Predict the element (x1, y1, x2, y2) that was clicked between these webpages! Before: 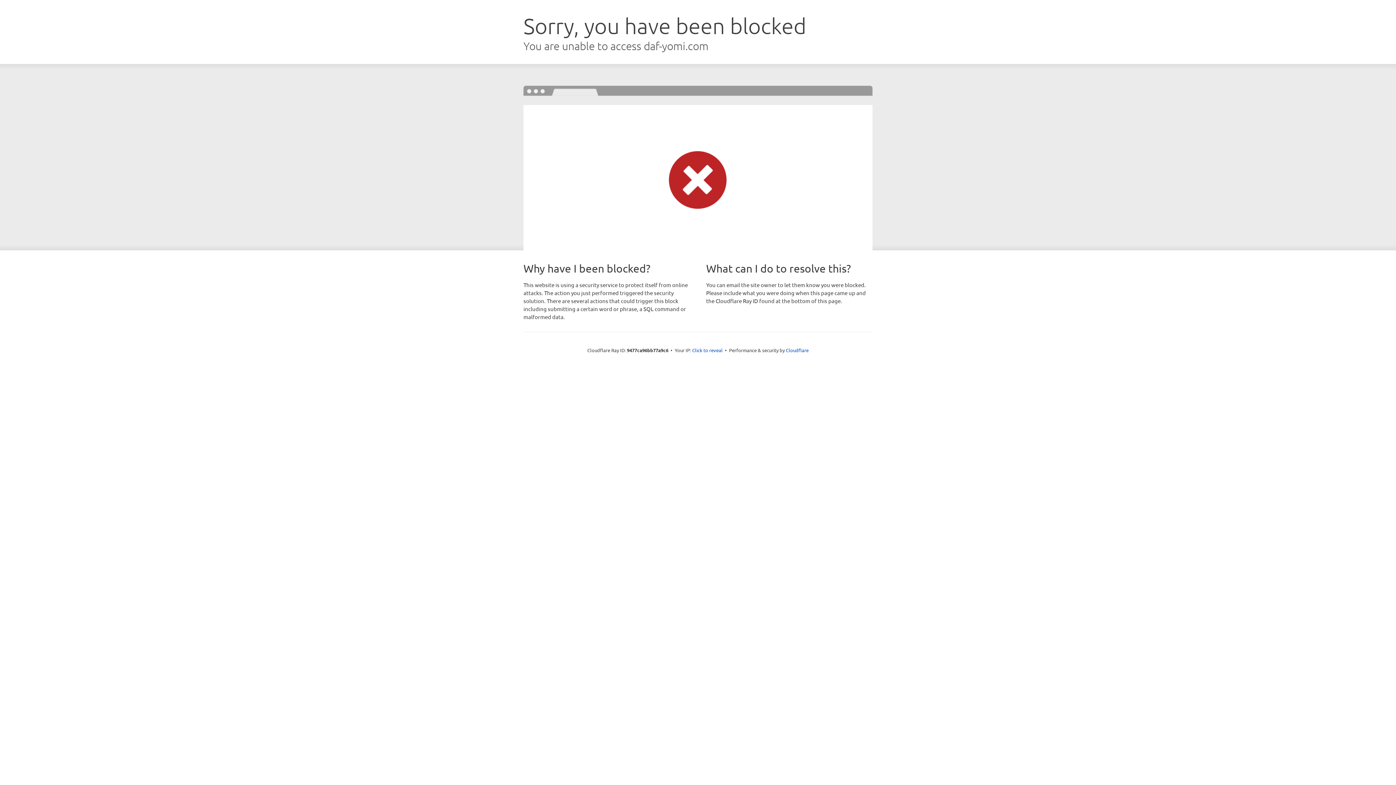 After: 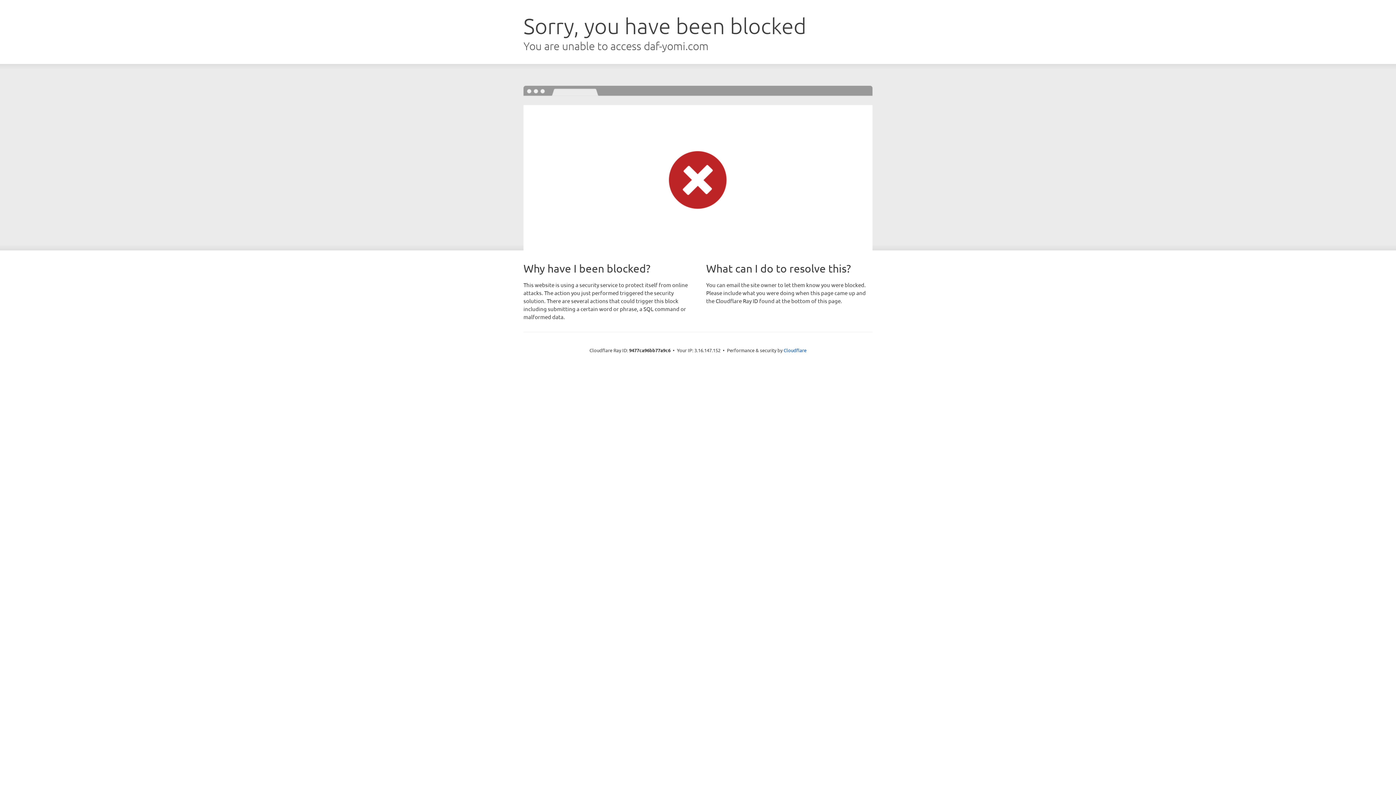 Action: bbox: (692, 346, 722, 353) label: Click to reveal